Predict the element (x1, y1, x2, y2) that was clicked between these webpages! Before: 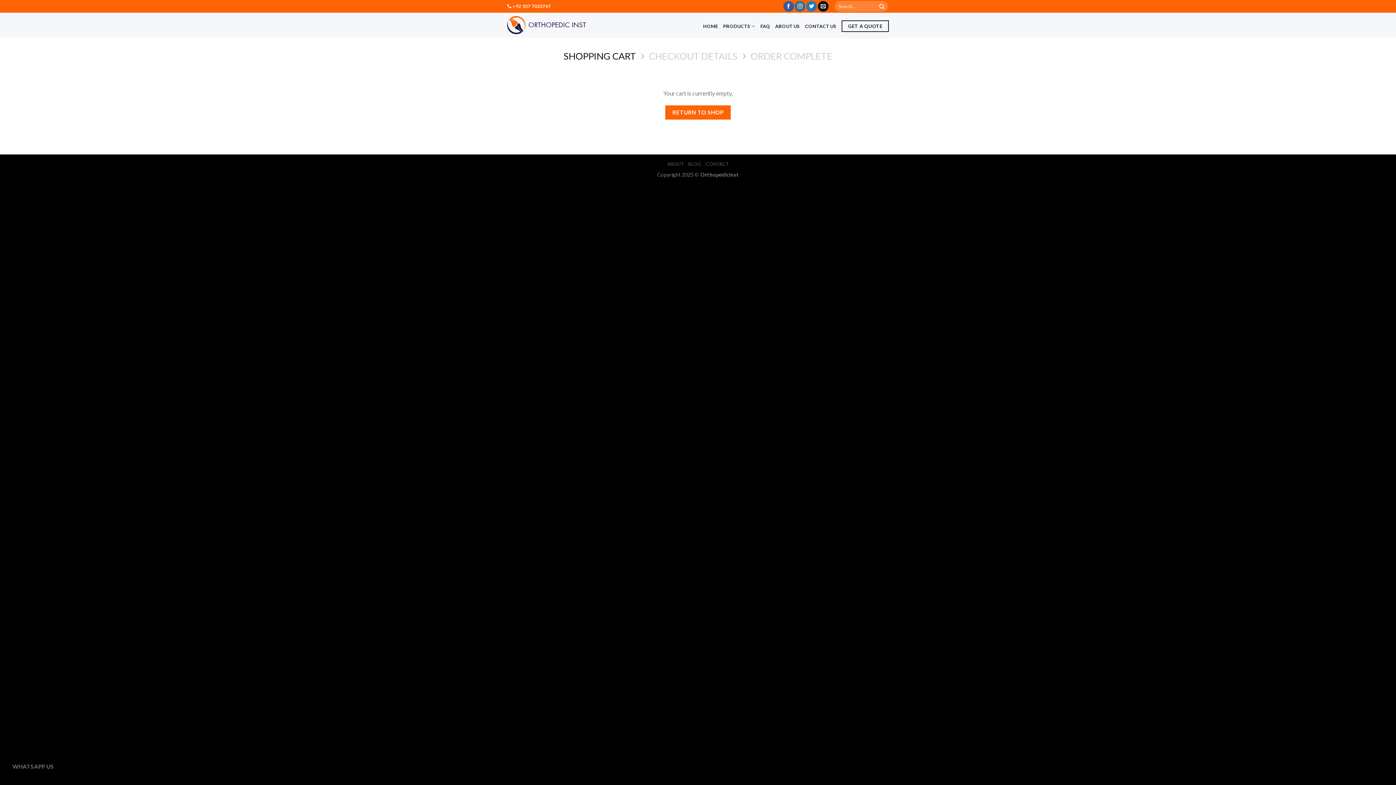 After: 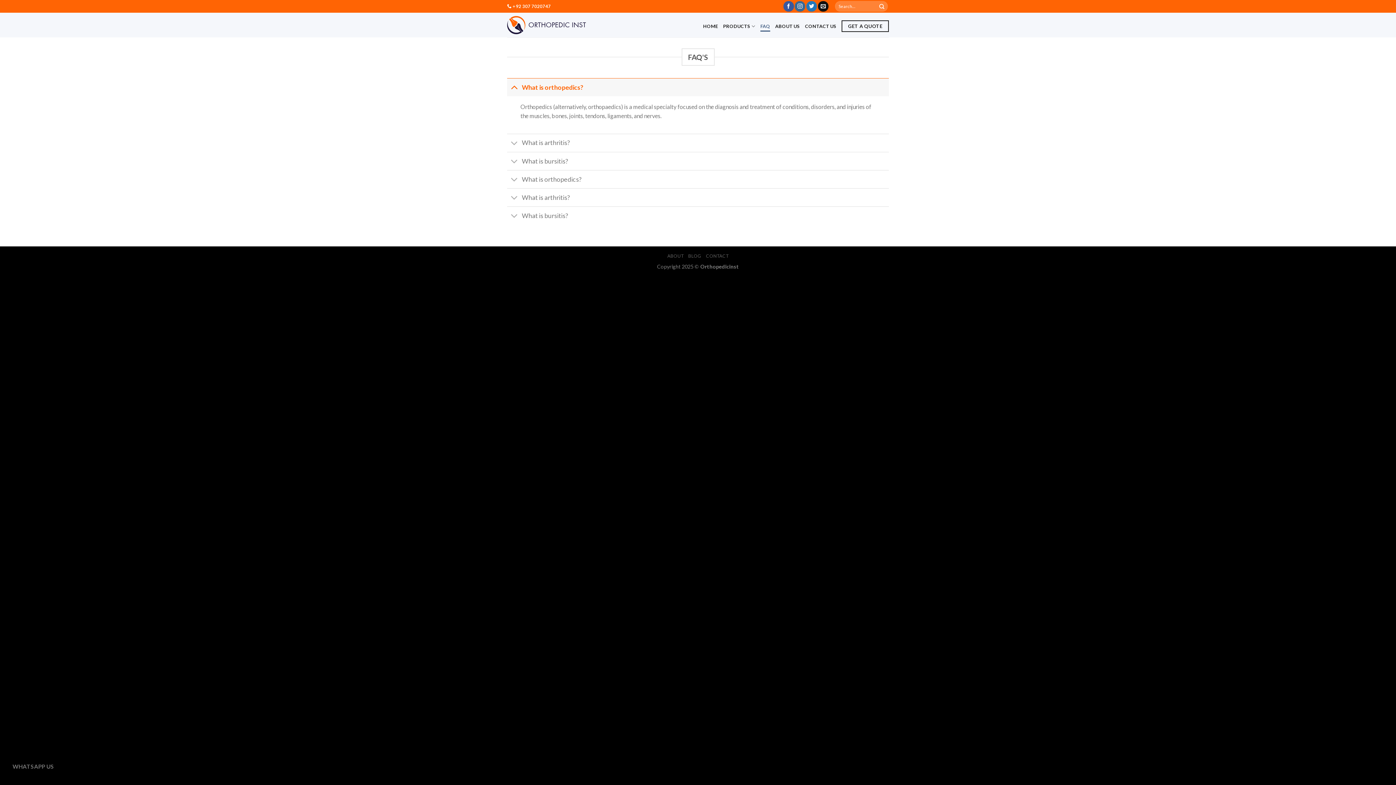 Action: label: FAQ bbox: (760, 20, 770, 31)